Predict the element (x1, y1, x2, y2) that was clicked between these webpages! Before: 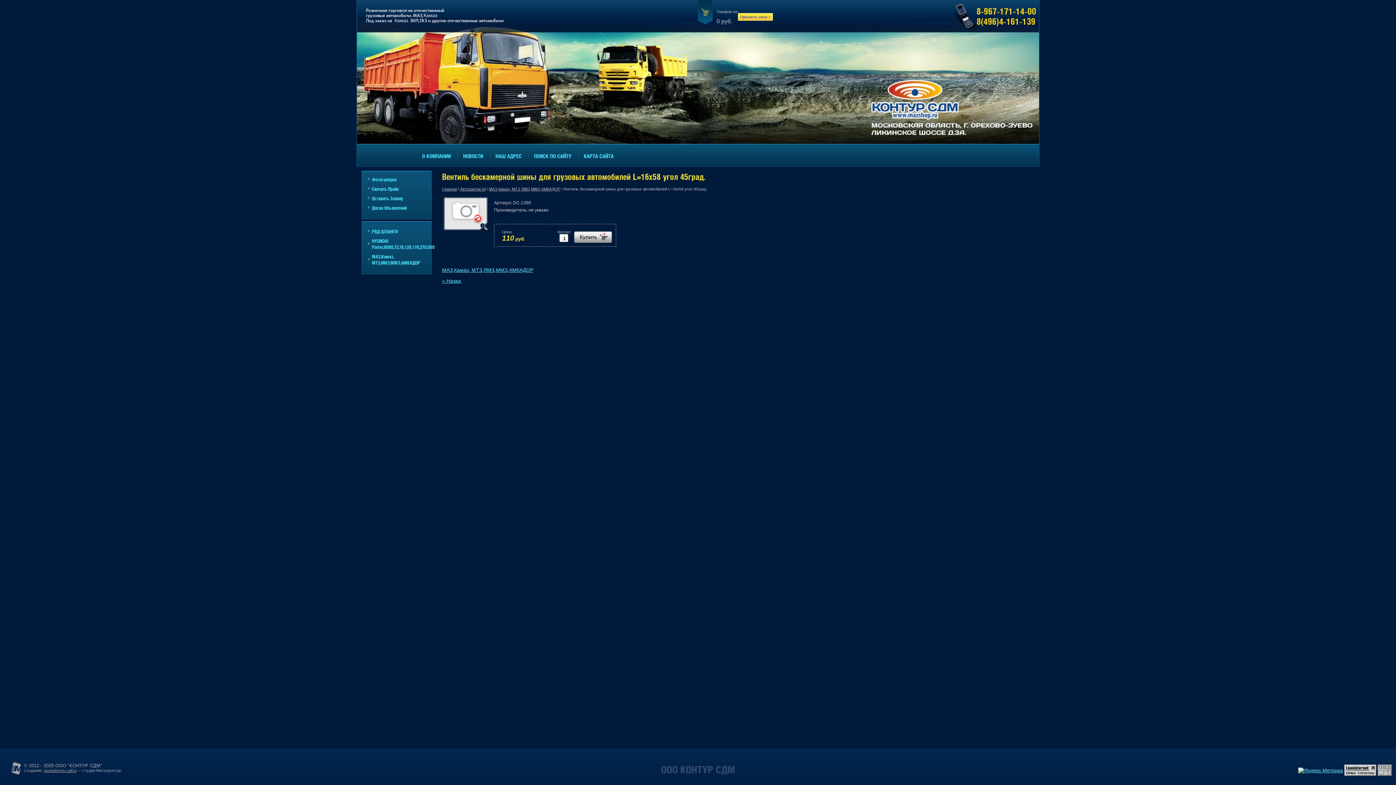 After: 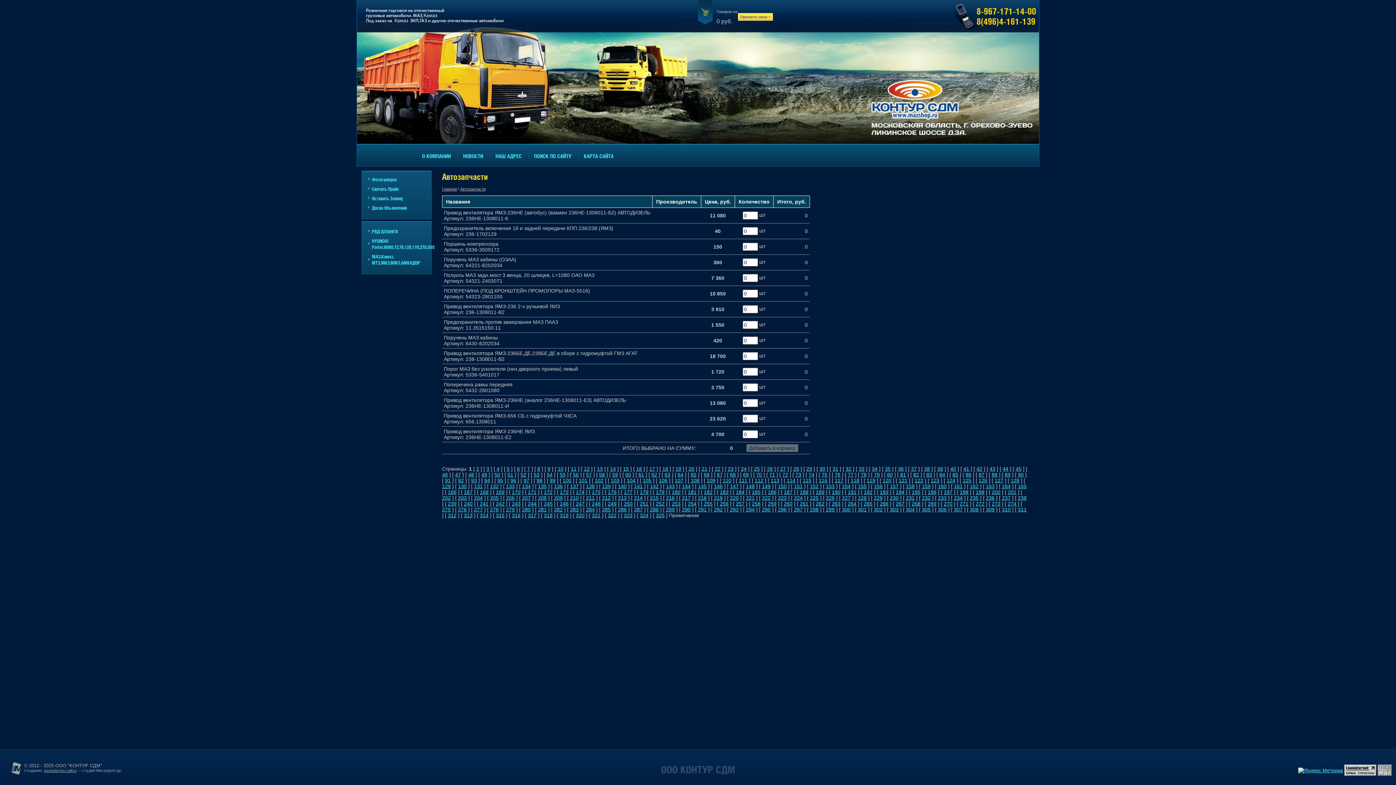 Action: label: Автозапчасти bbox: (460, 186, 485, 191)